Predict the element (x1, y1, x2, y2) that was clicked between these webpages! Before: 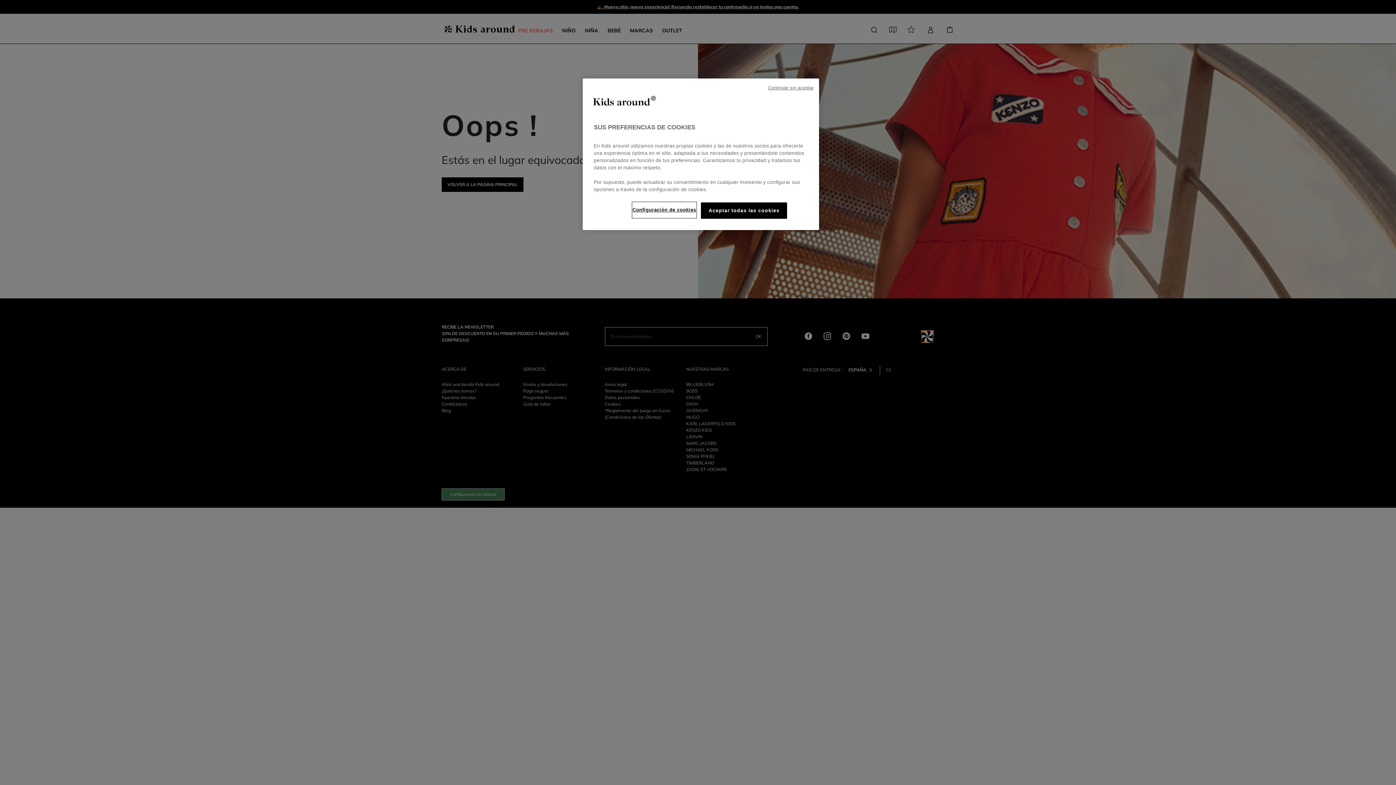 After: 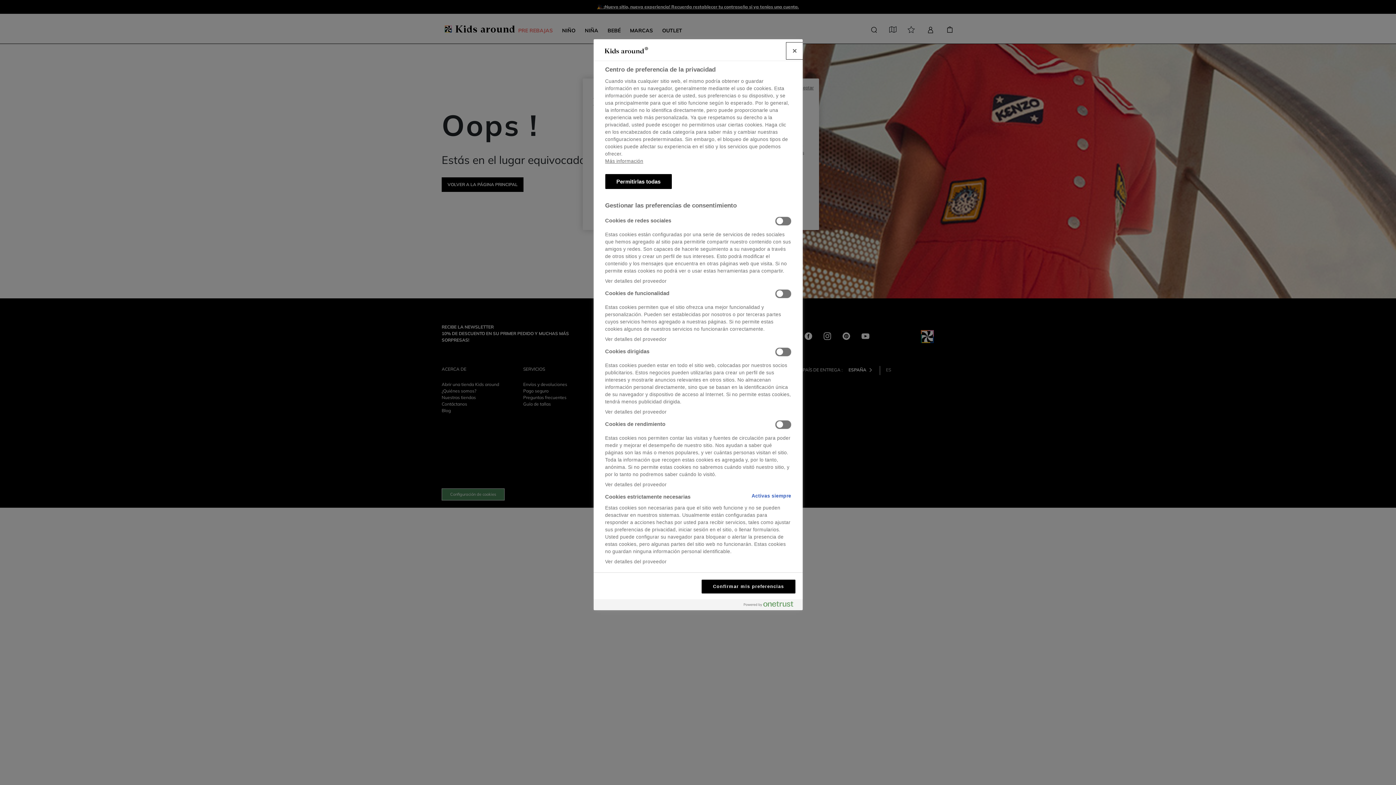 Action: label: Configuración de cookies bbox: (632, 202, 696, 217)